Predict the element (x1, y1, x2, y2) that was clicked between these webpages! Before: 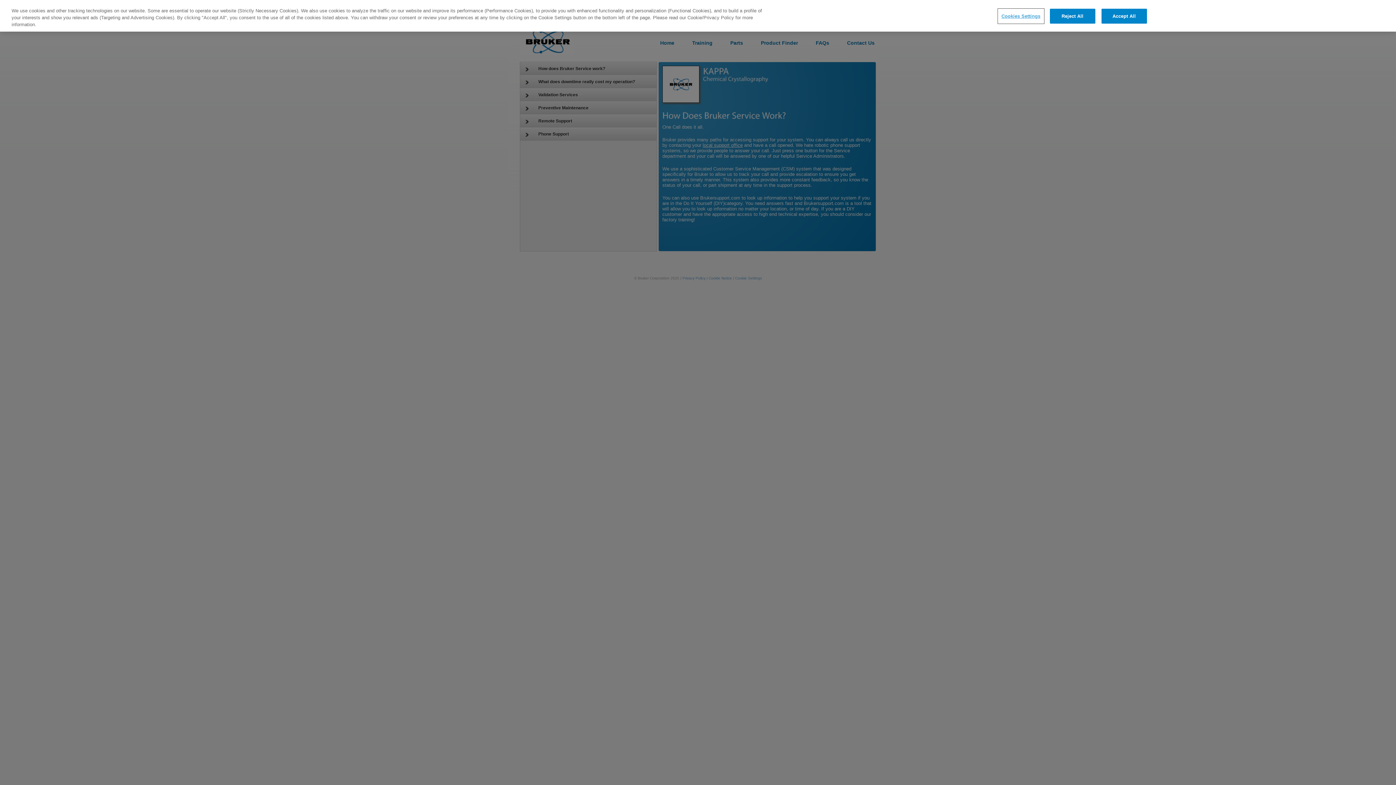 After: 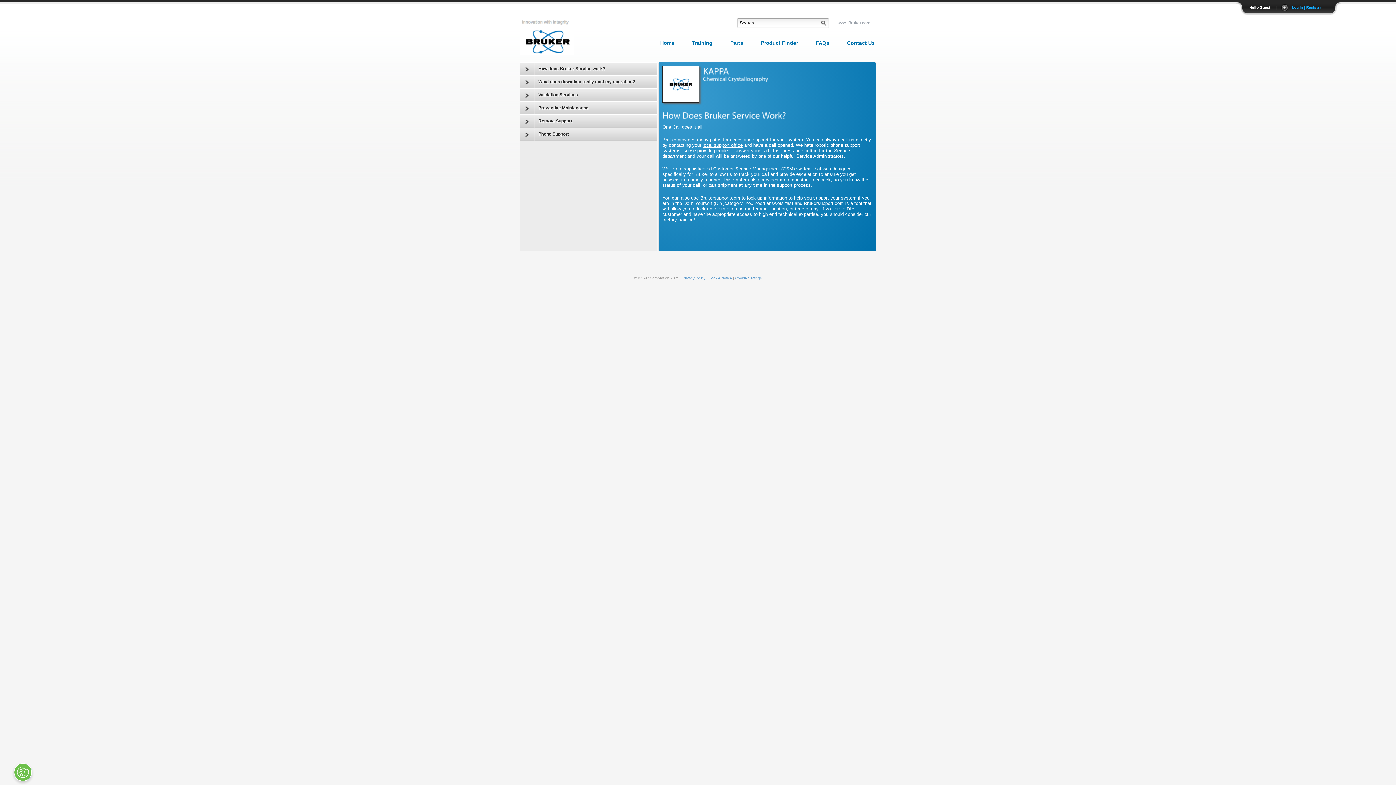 Action: bbox: (1101, 8, 1147, 23) label: Accept All